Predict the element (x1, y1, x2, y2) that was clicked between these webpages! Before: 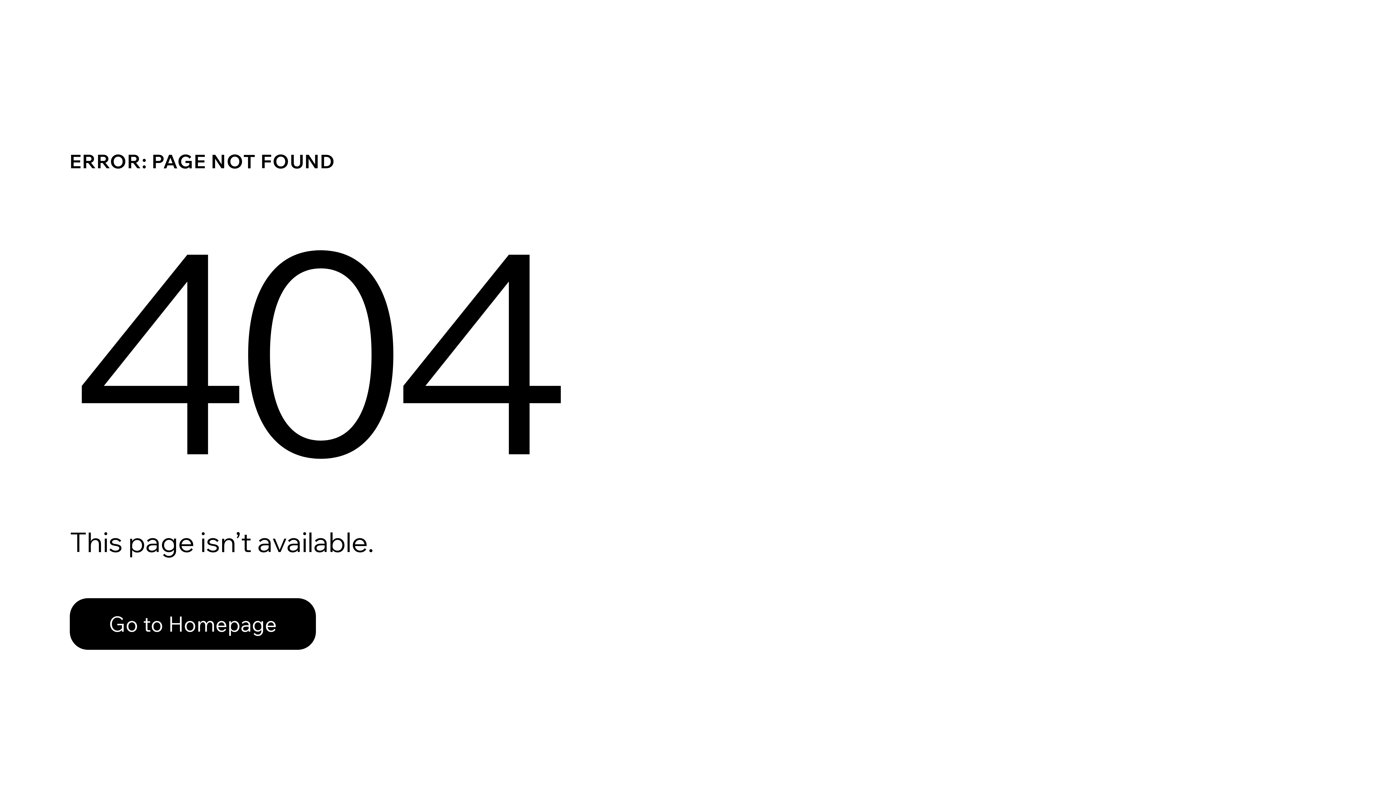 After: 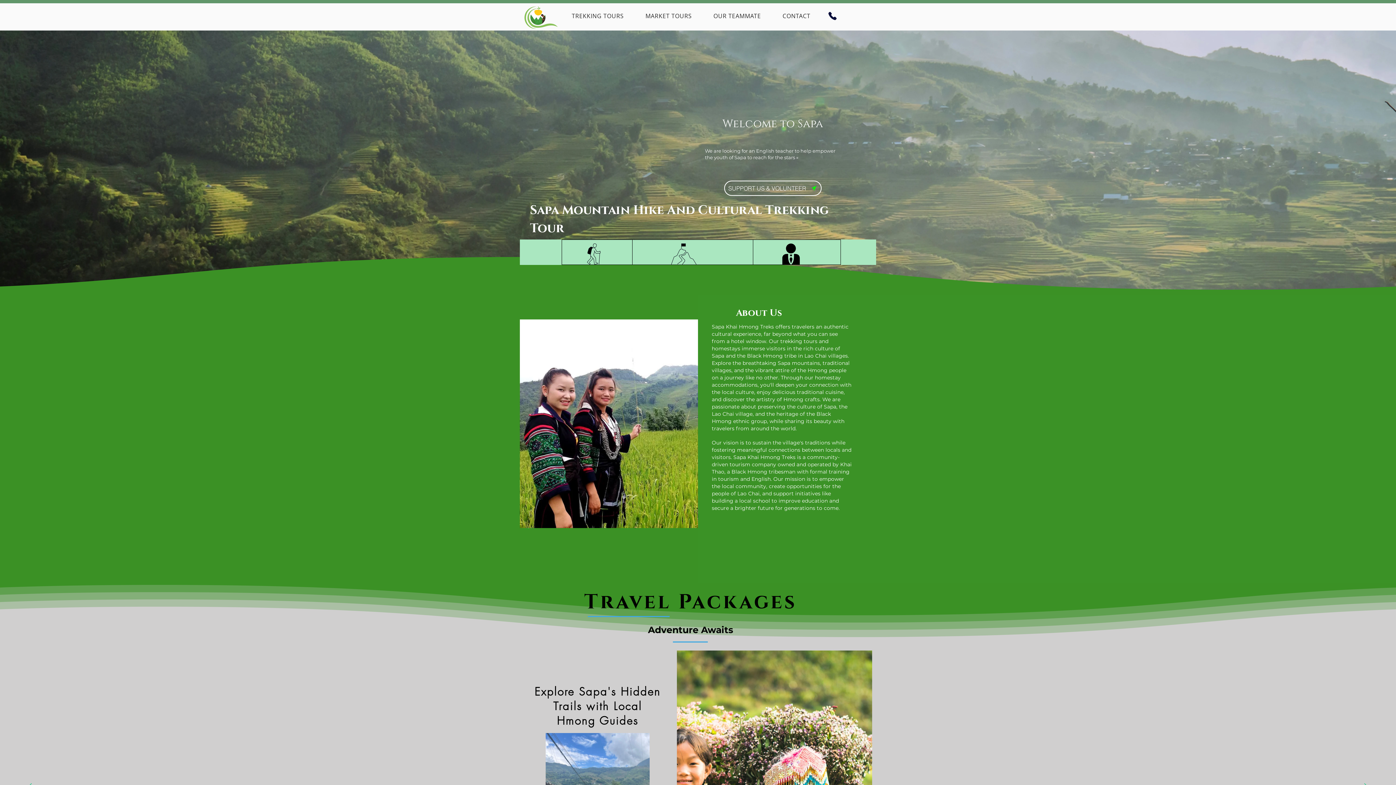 Action: bbox: (69, 582, 768, 659) label: Go to Homepage